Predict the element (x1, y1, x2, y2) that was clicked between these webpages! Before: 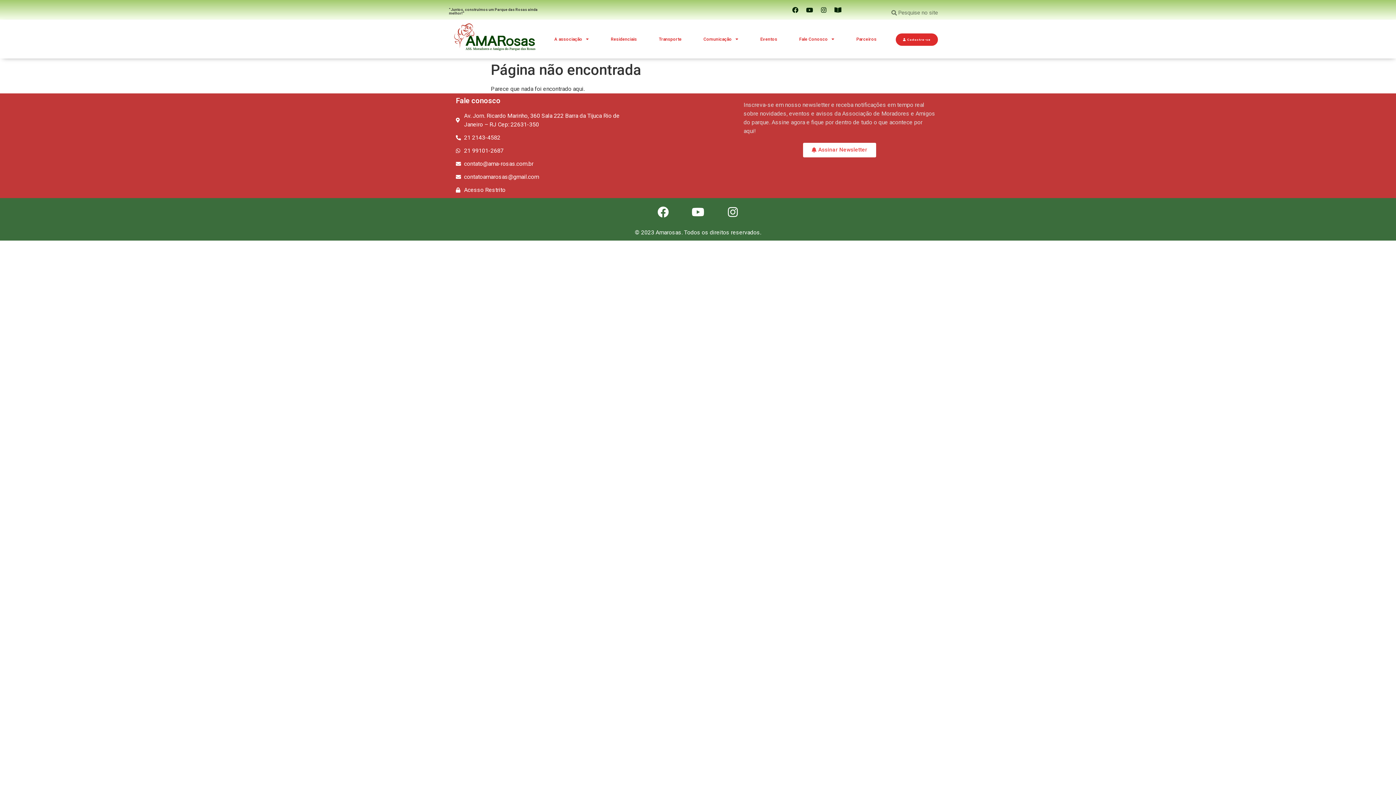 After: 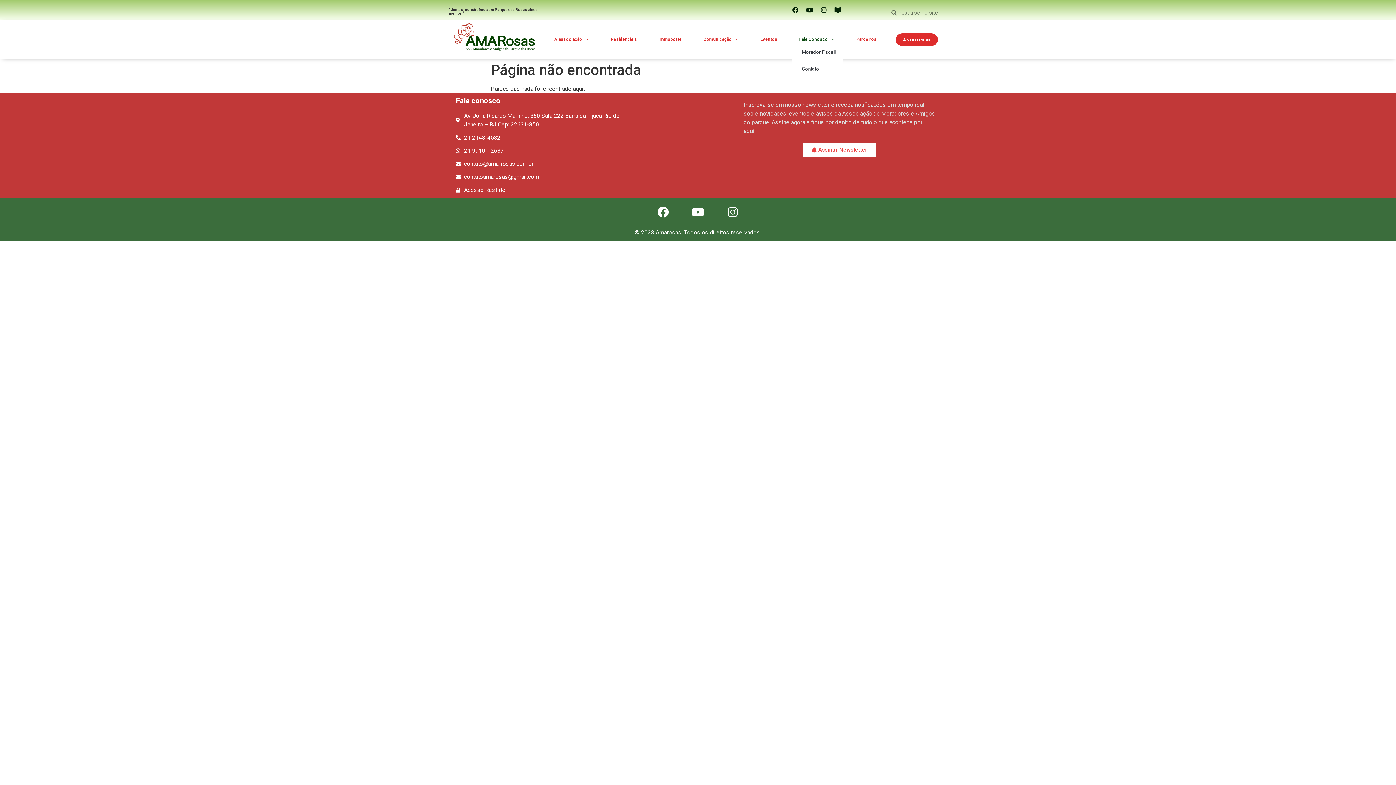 Action: label: Fale Conosco bbox: (791, 31, 842, 46)